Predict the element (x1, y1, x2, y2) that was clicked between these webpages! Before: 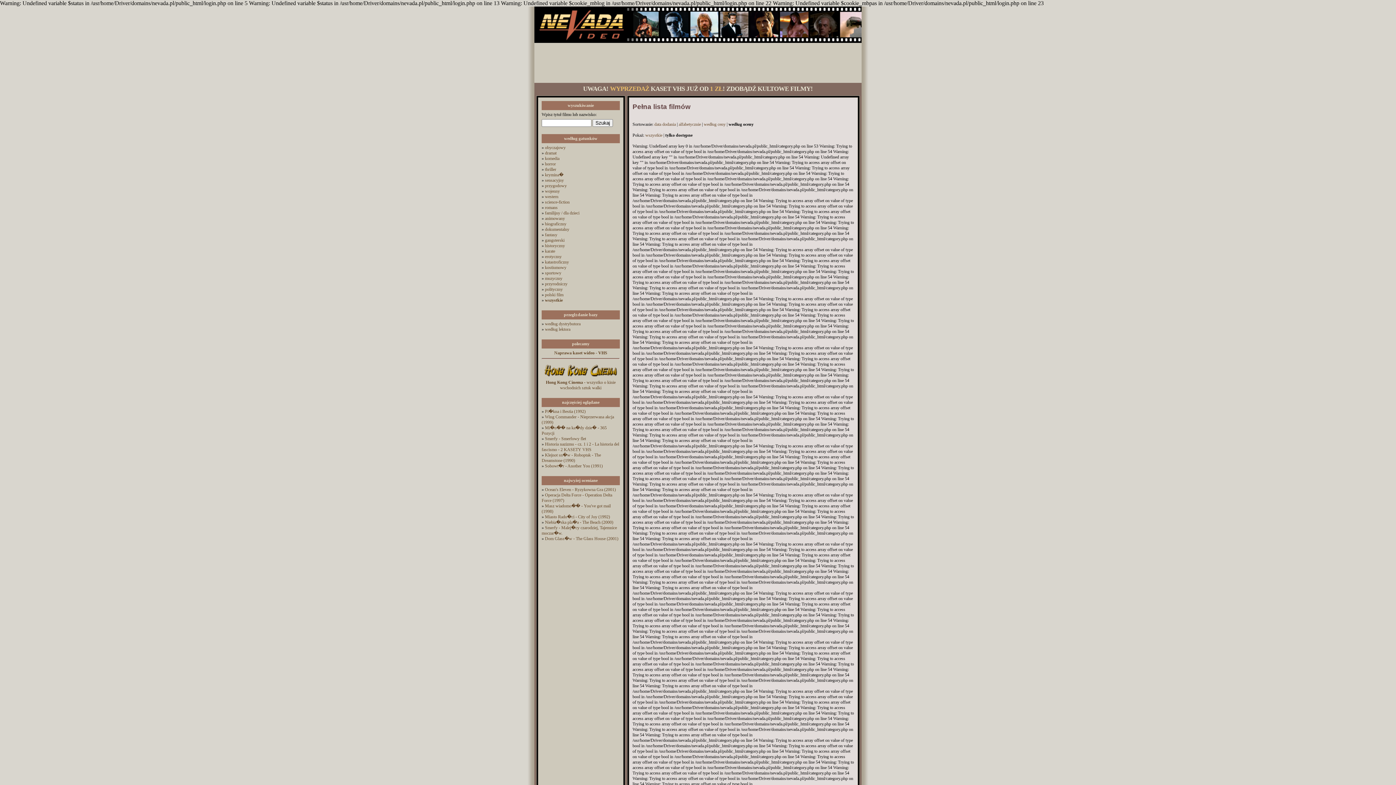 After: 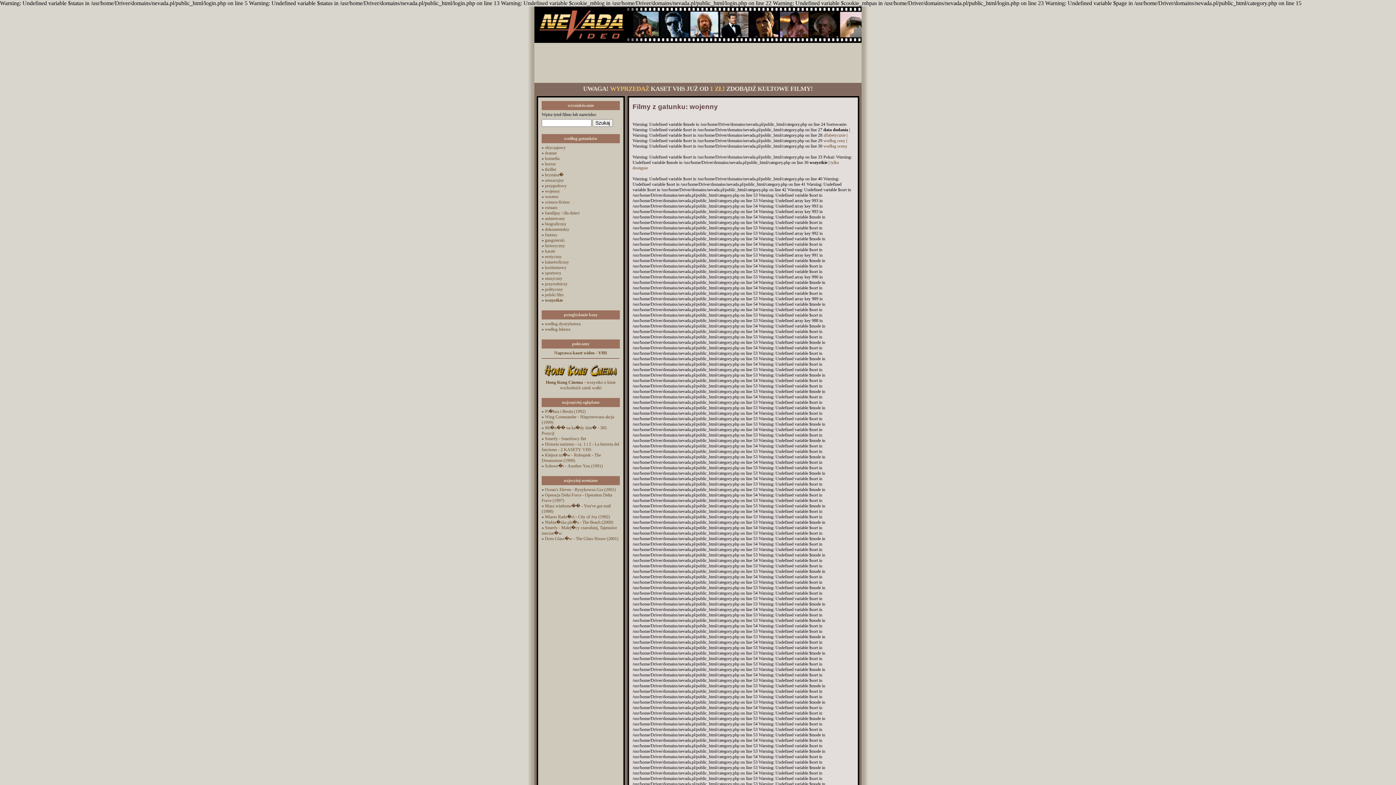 Action: label: wojenny bbox: (545, 188, 560, 193)